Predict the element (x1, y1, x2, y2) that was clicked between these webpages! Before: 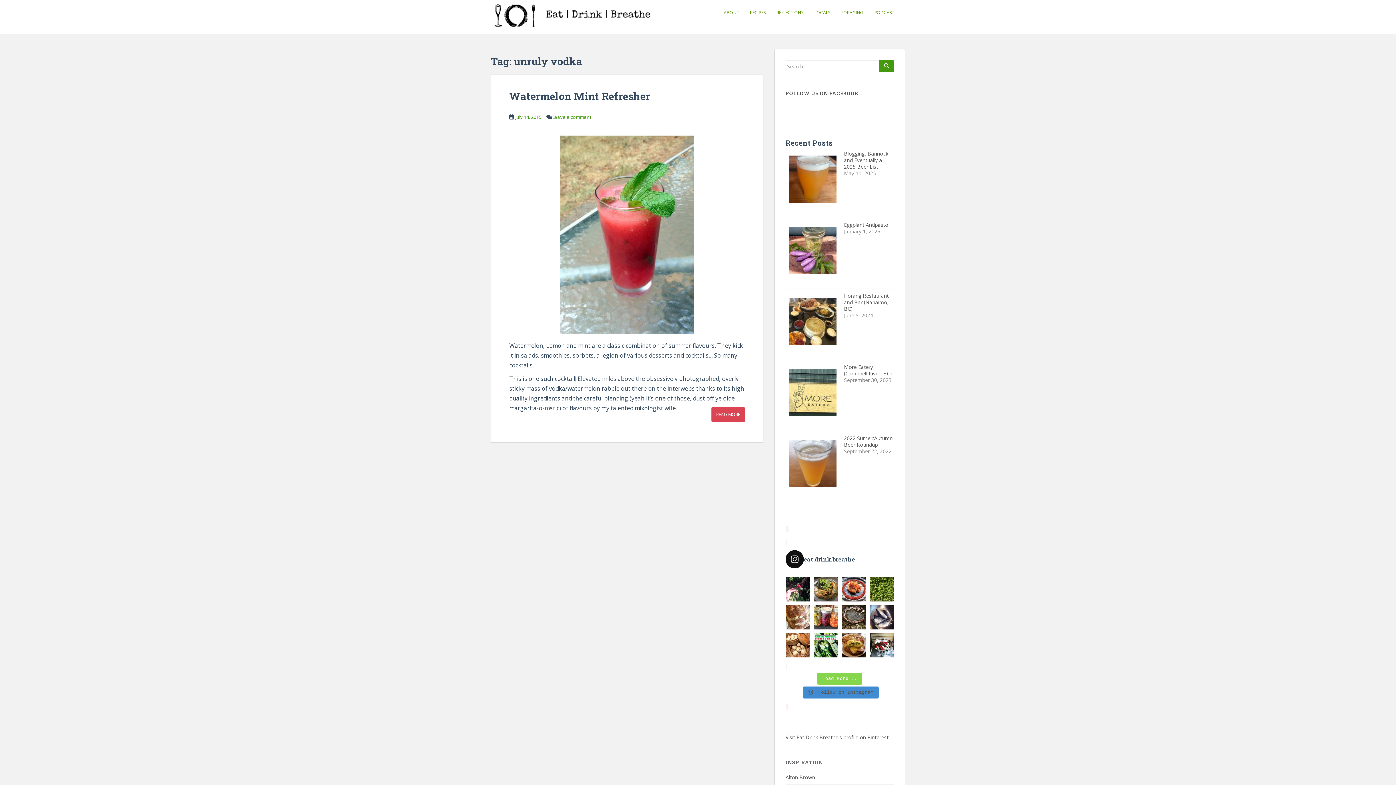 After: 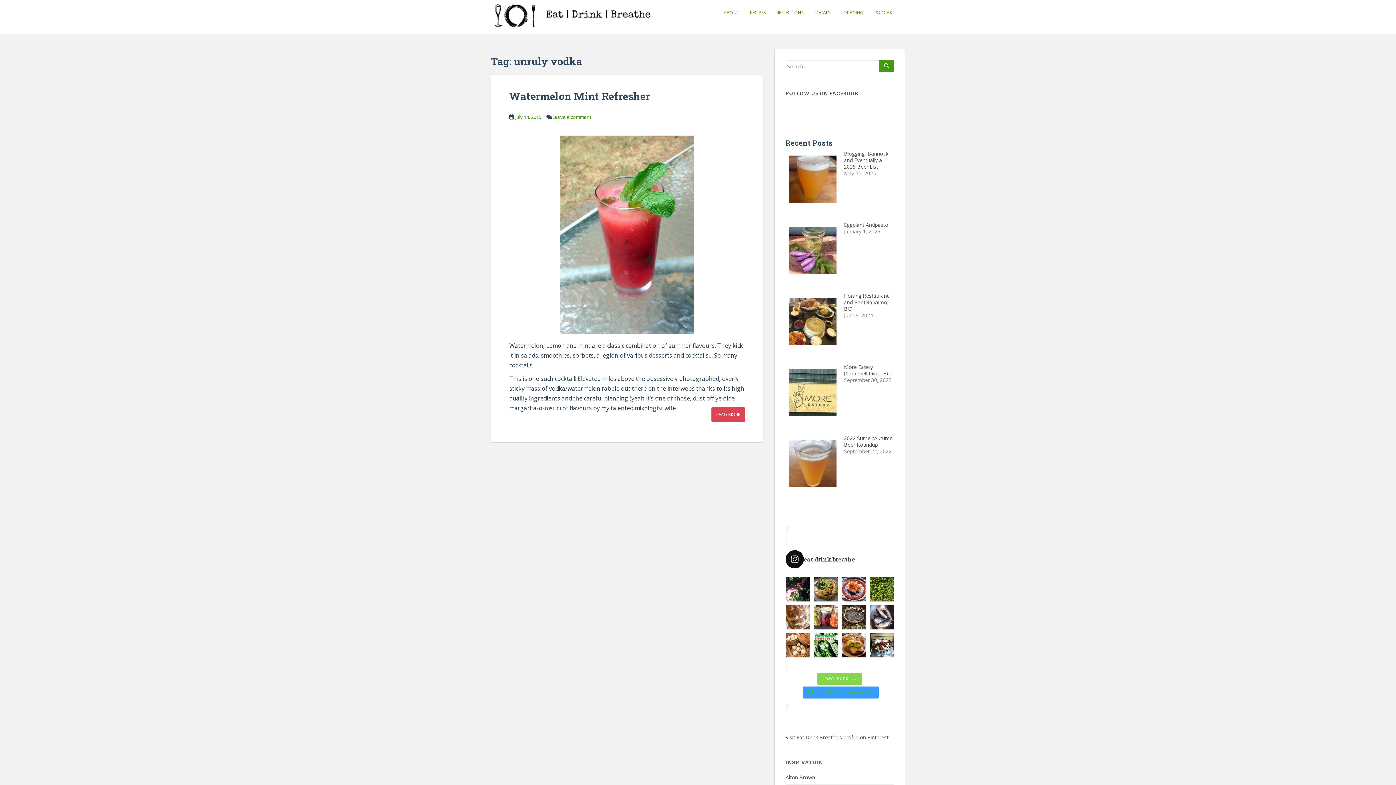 Action: label:  Follow on Instagram bbox: (803, 687, 878, 699)